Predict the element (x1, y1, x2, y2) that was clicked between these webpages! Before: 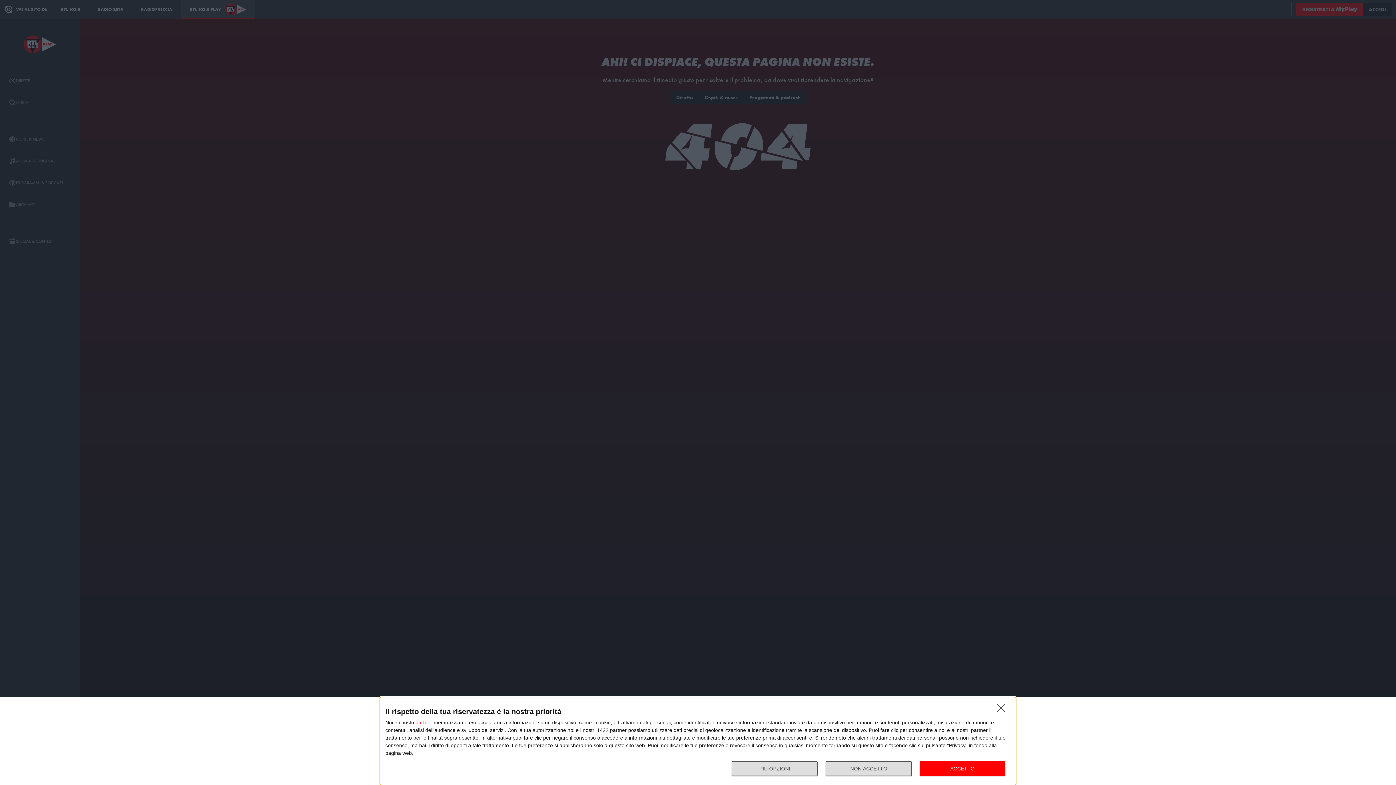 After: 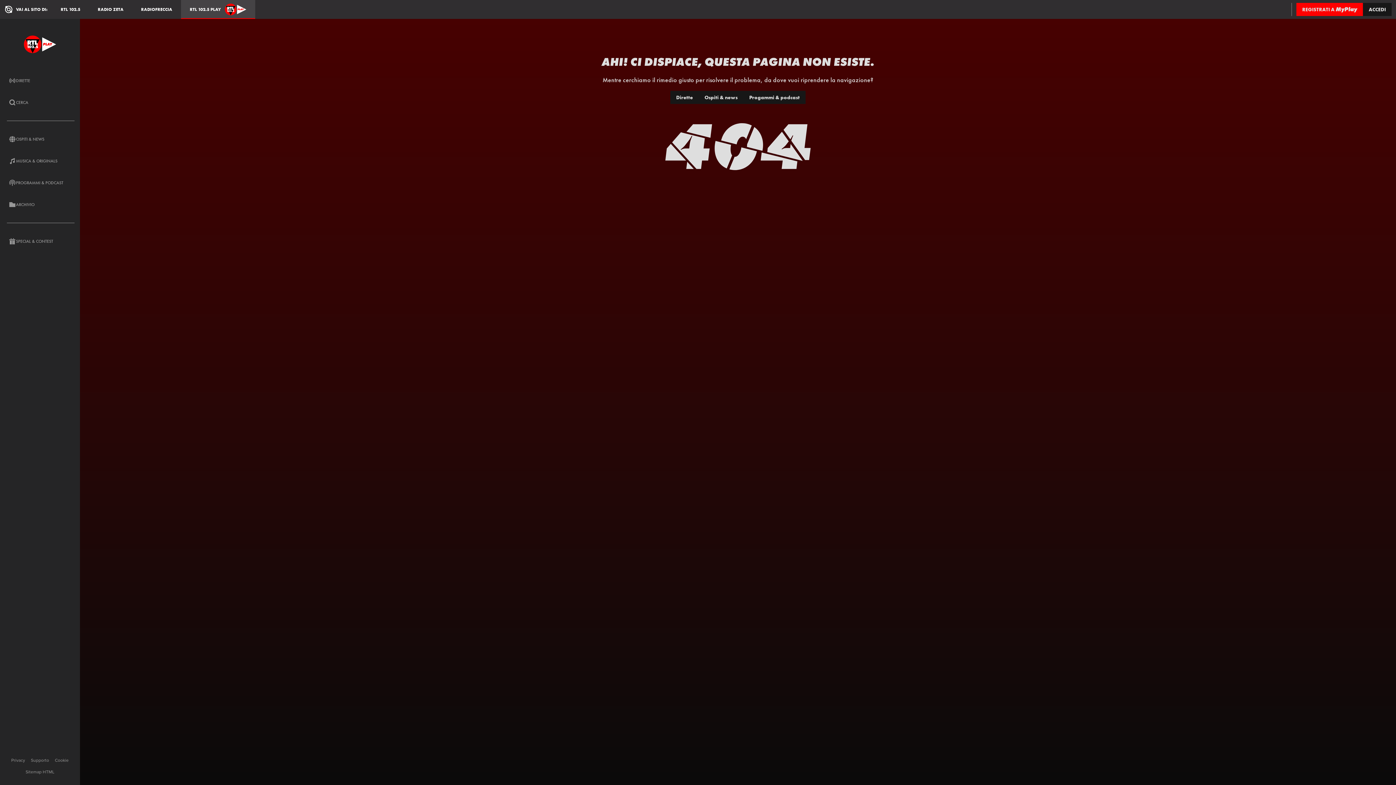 Action: bbox: (997, 704, 1009, 716) label: NON ACCETTO